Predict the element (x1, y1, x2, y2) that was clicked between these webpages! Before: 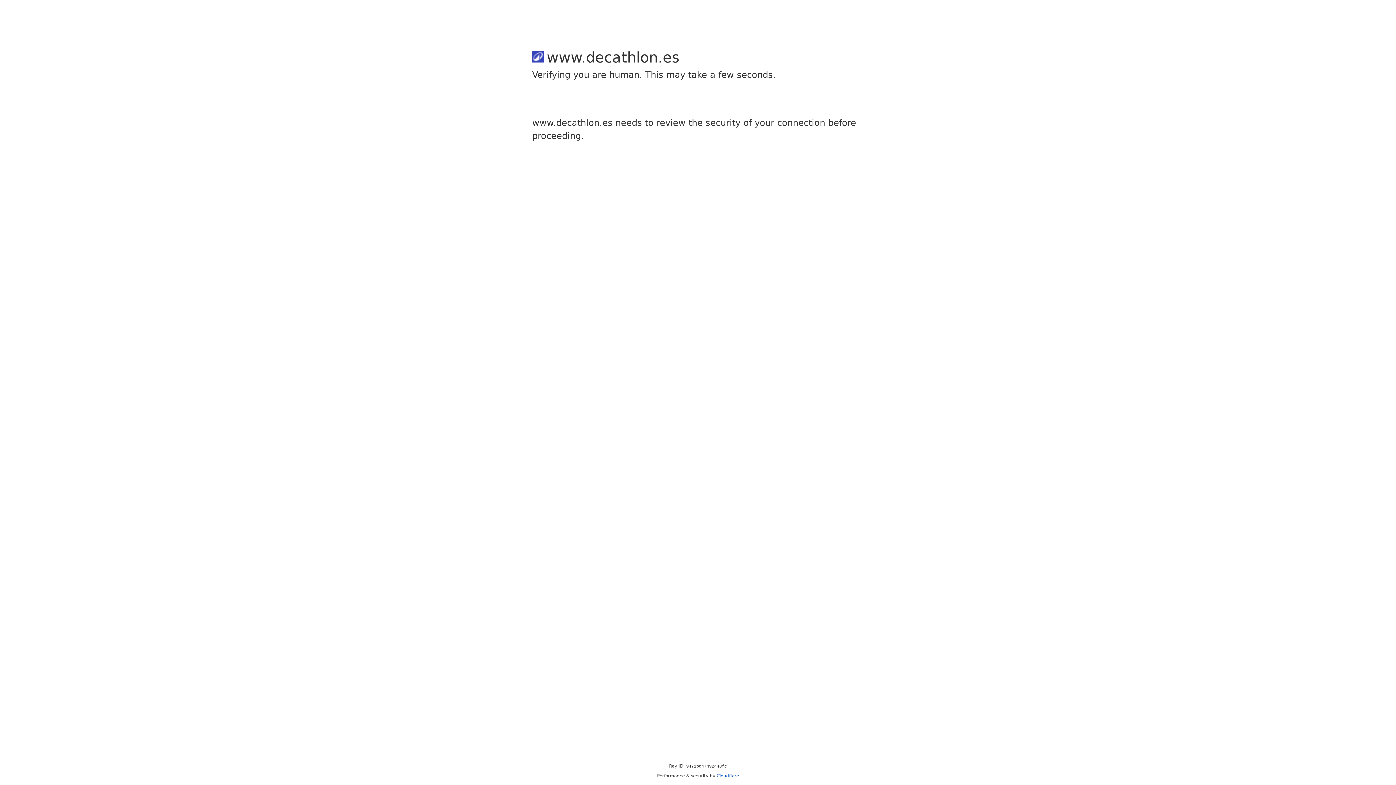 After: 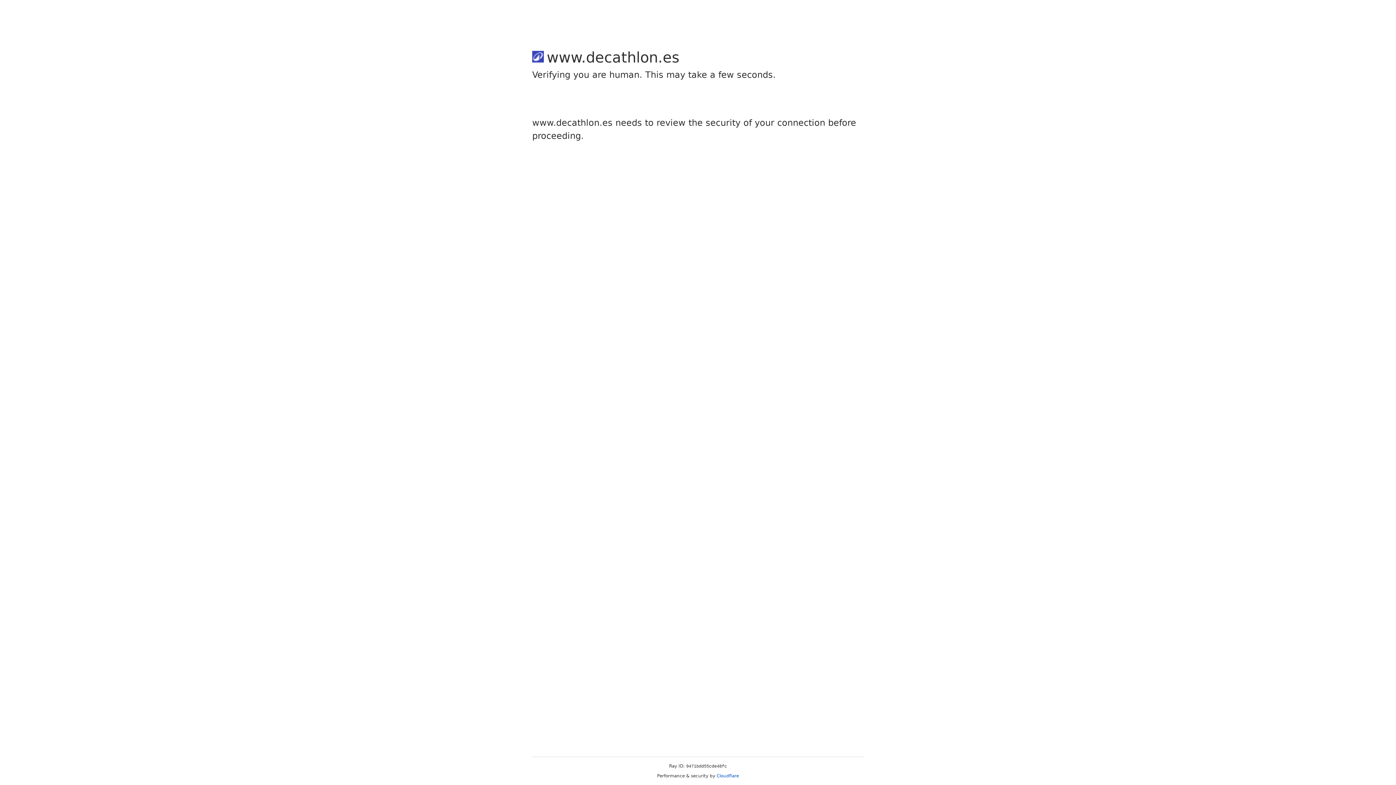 Action: label: Cloudflare bbox: (716, 773, 739, 778)